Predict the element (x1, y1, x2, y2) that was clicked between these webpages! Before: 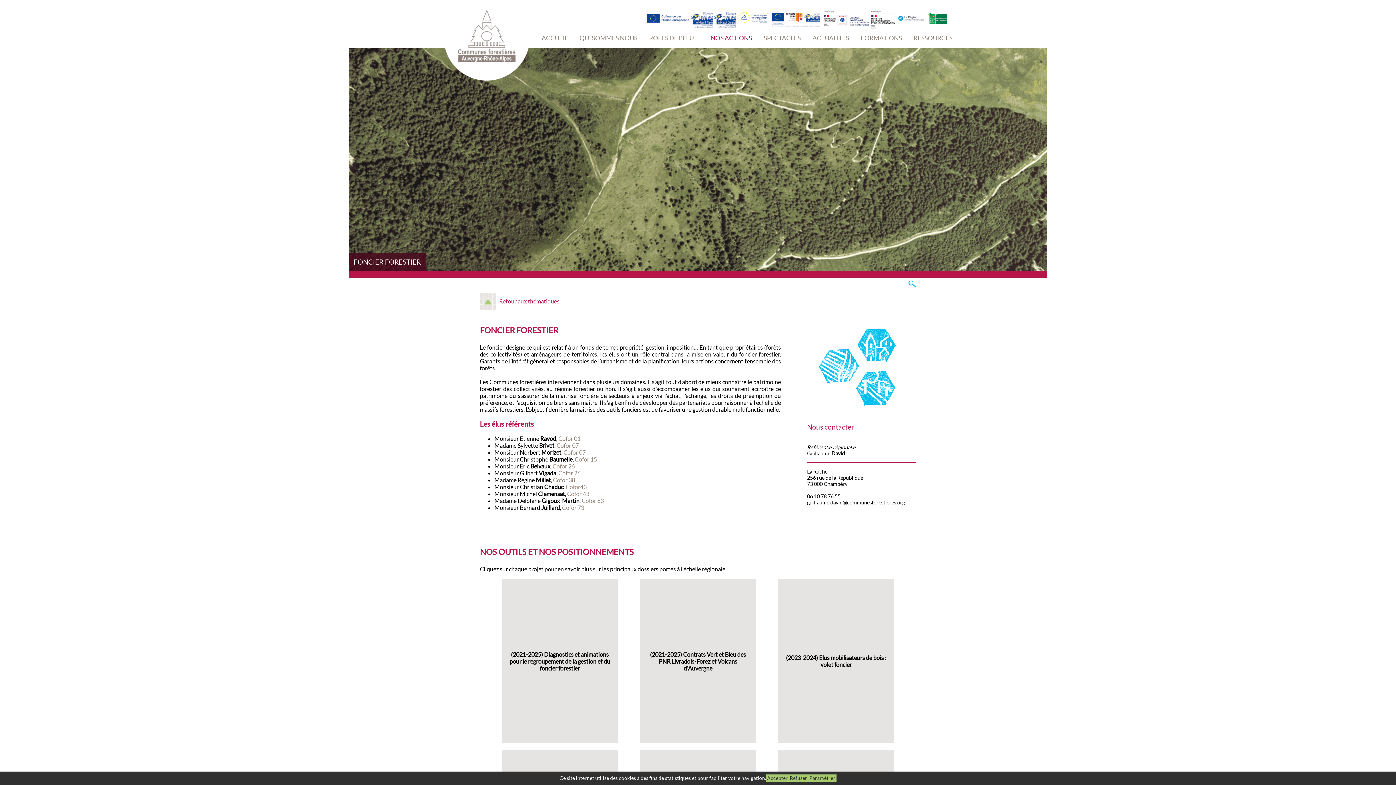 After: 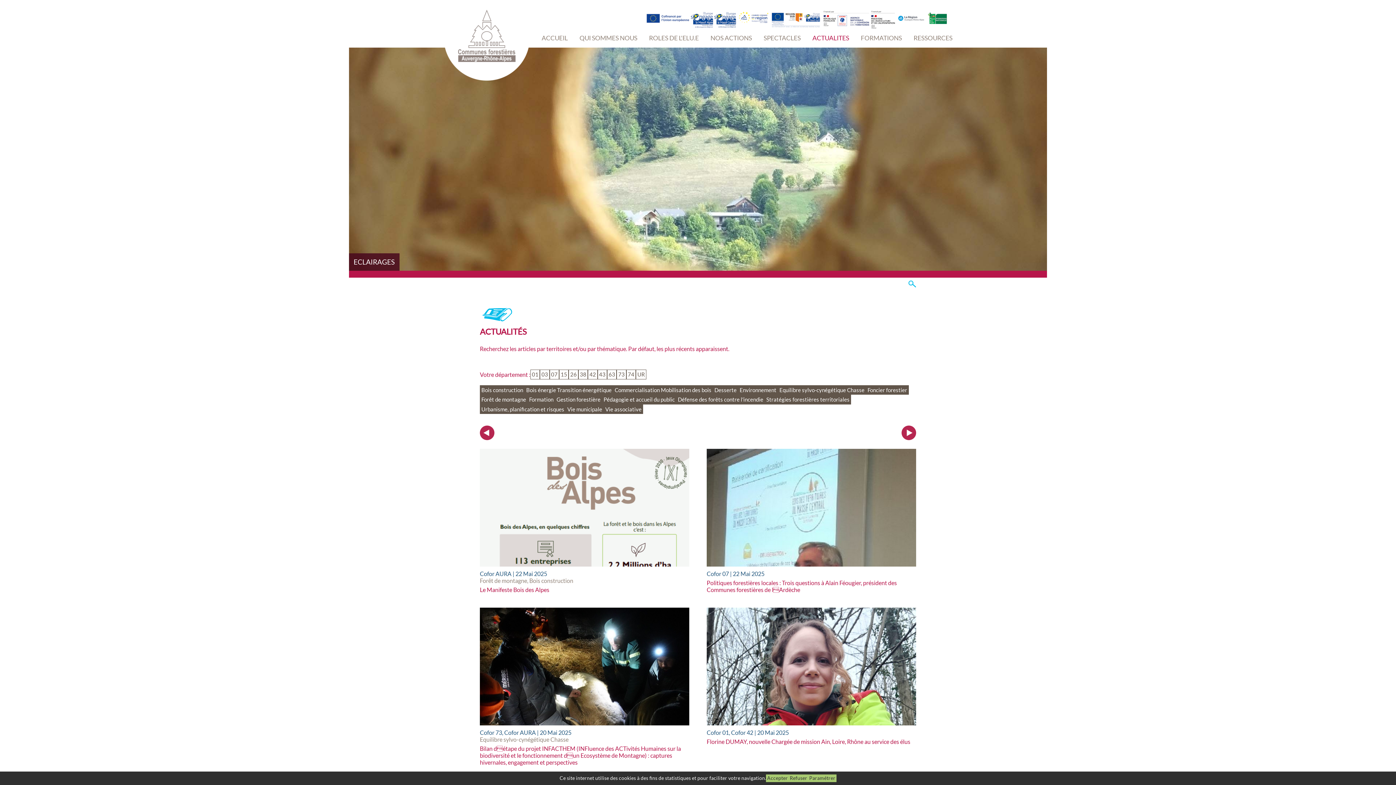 Action: bbox: (812, 34, 849, 41) label: ACTUALITES